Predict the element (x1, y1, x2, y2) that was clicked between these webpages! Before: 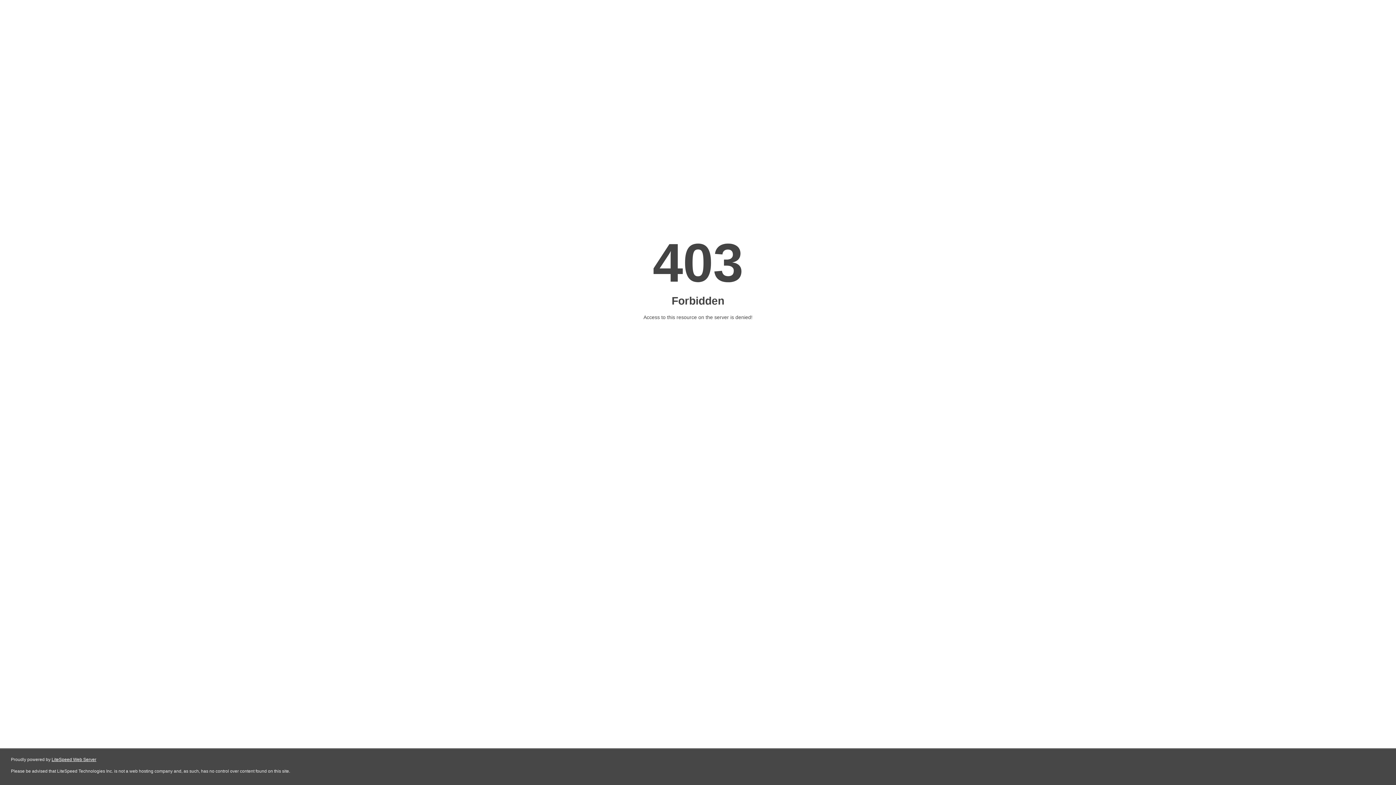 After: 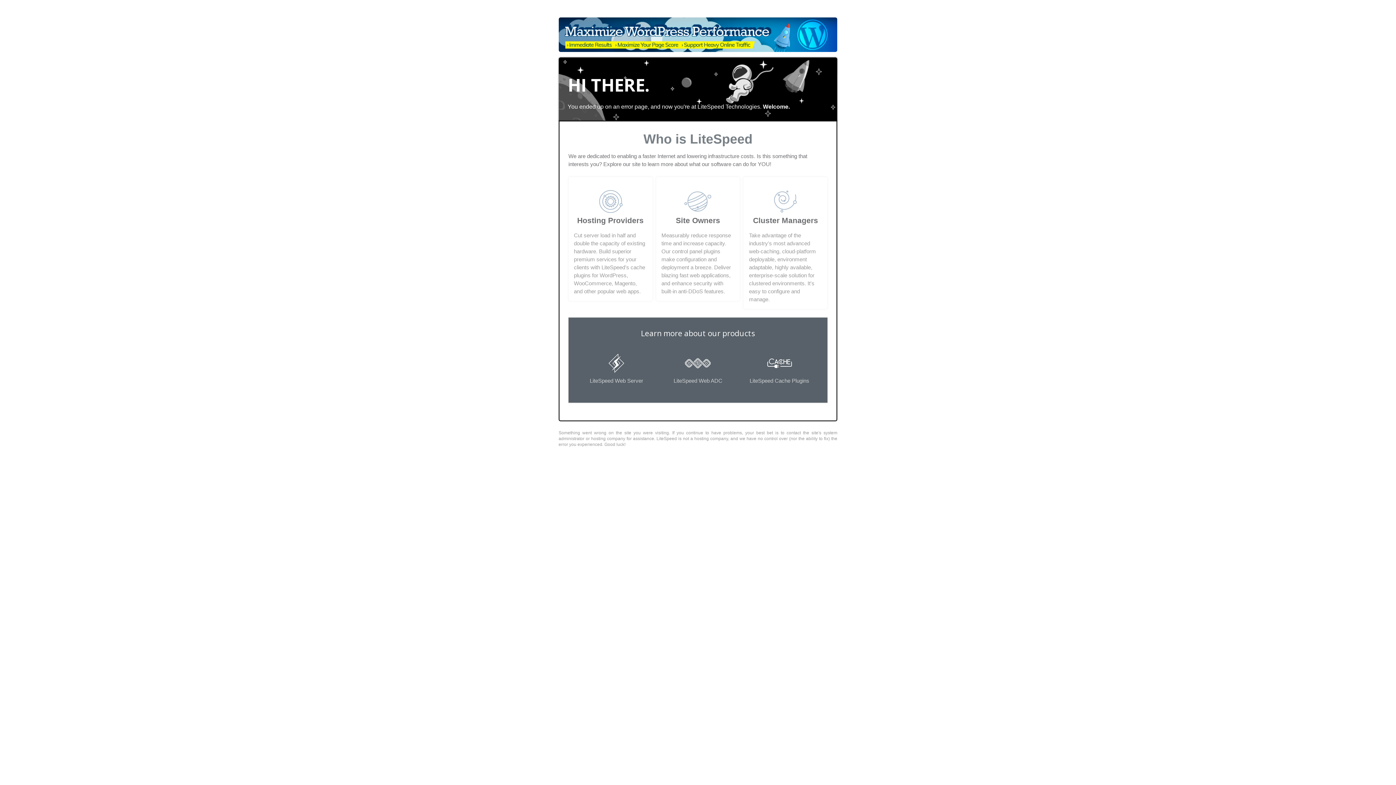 Action: label: LiteSpeed Web Server bbox: (51, 757, 96, 762)